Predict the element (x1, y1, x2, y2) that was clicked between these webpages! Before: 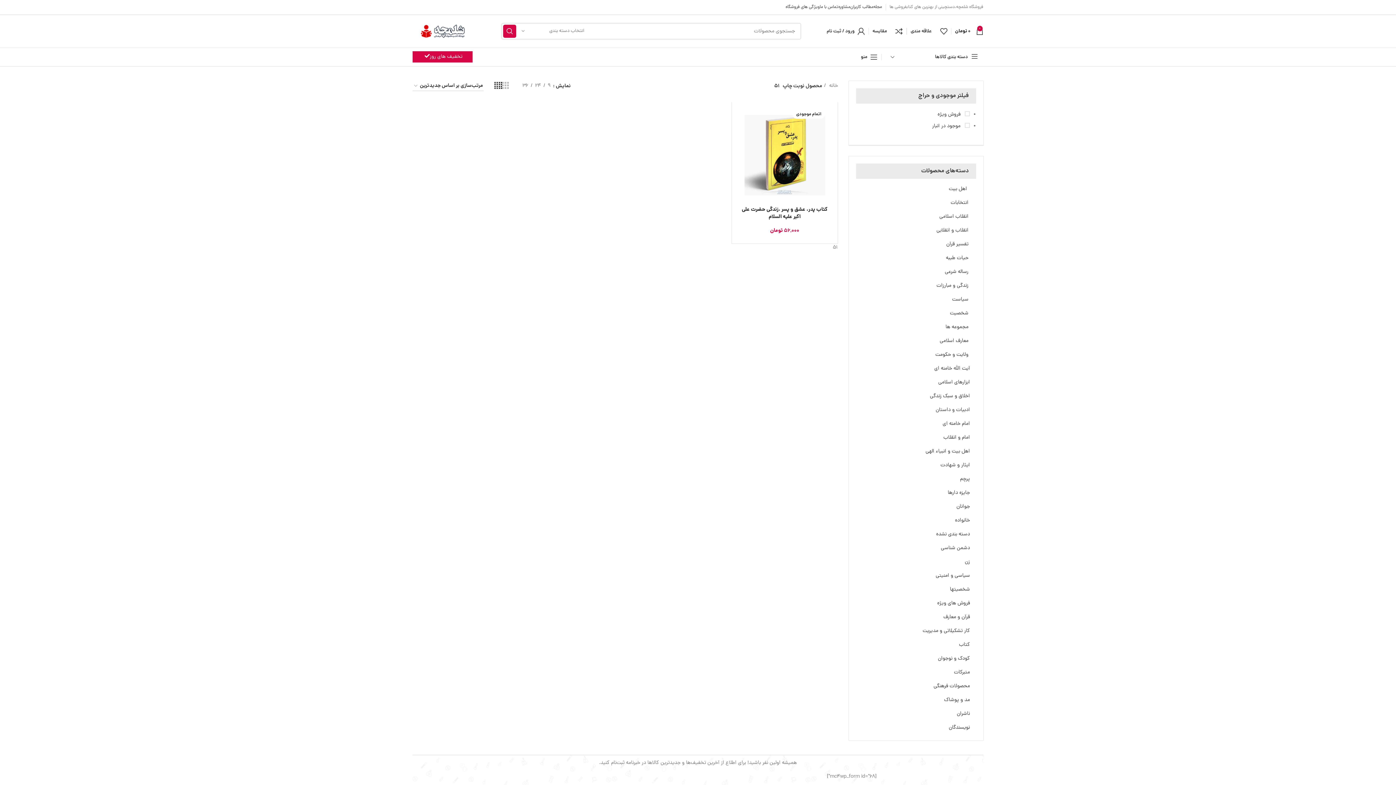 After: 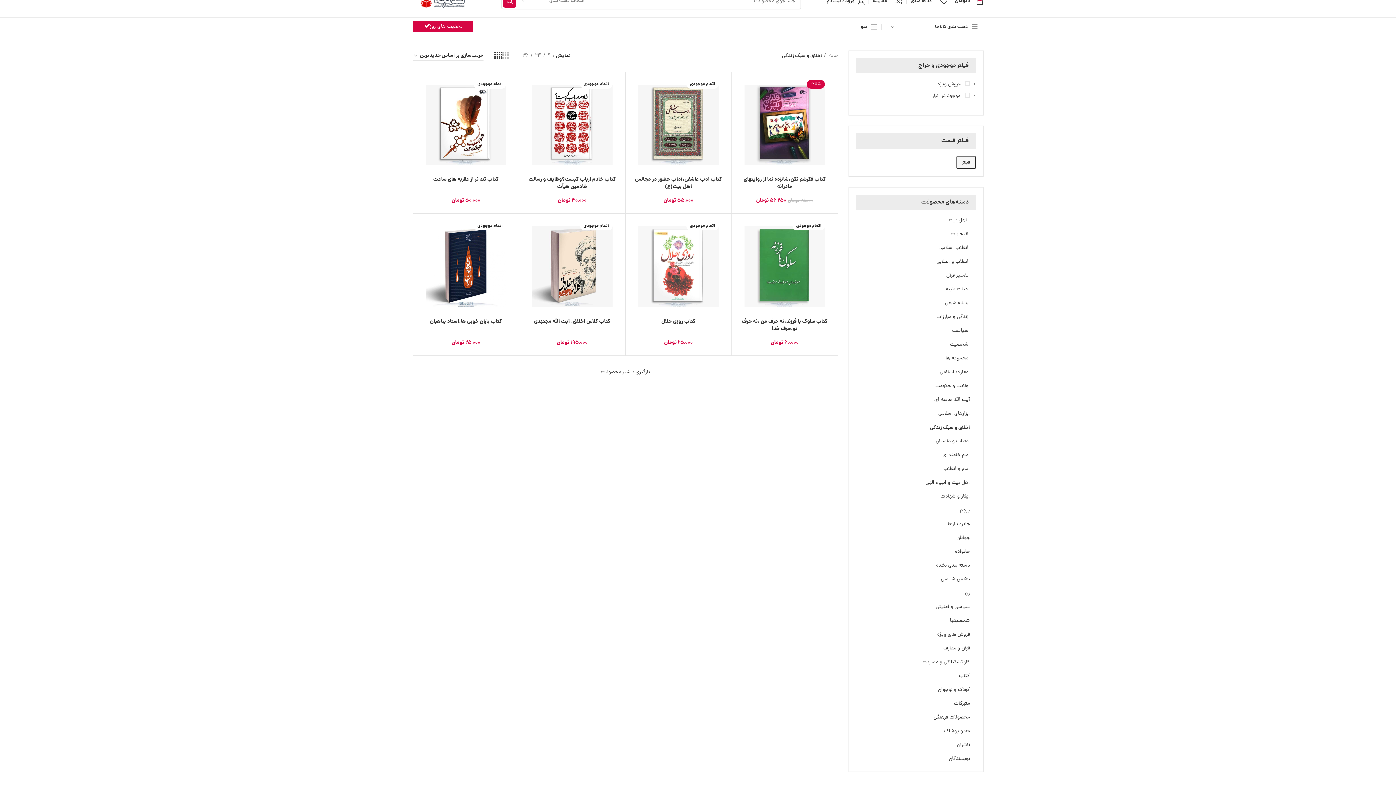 Action: label: اخلاق و سبک زندگی bbox: (865, 389, 970, 403)